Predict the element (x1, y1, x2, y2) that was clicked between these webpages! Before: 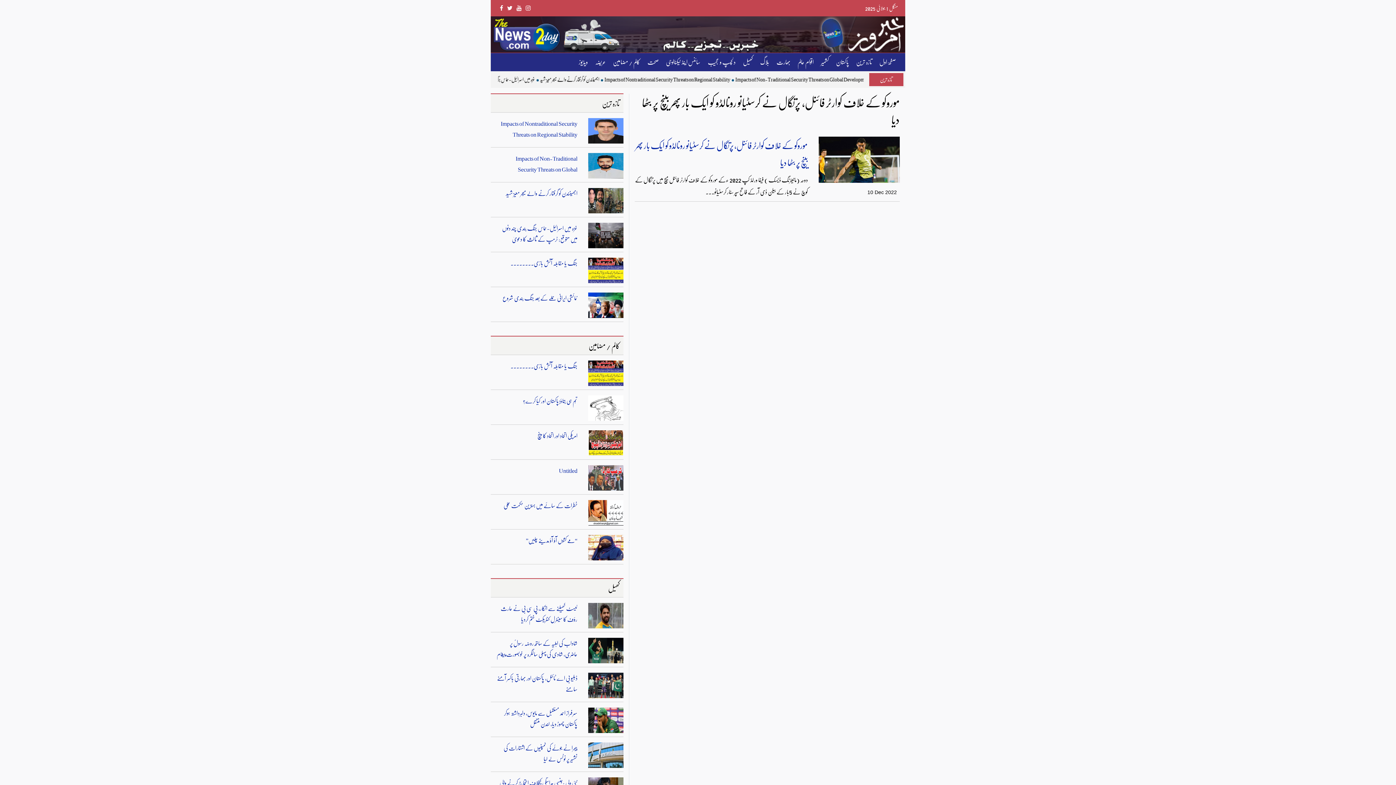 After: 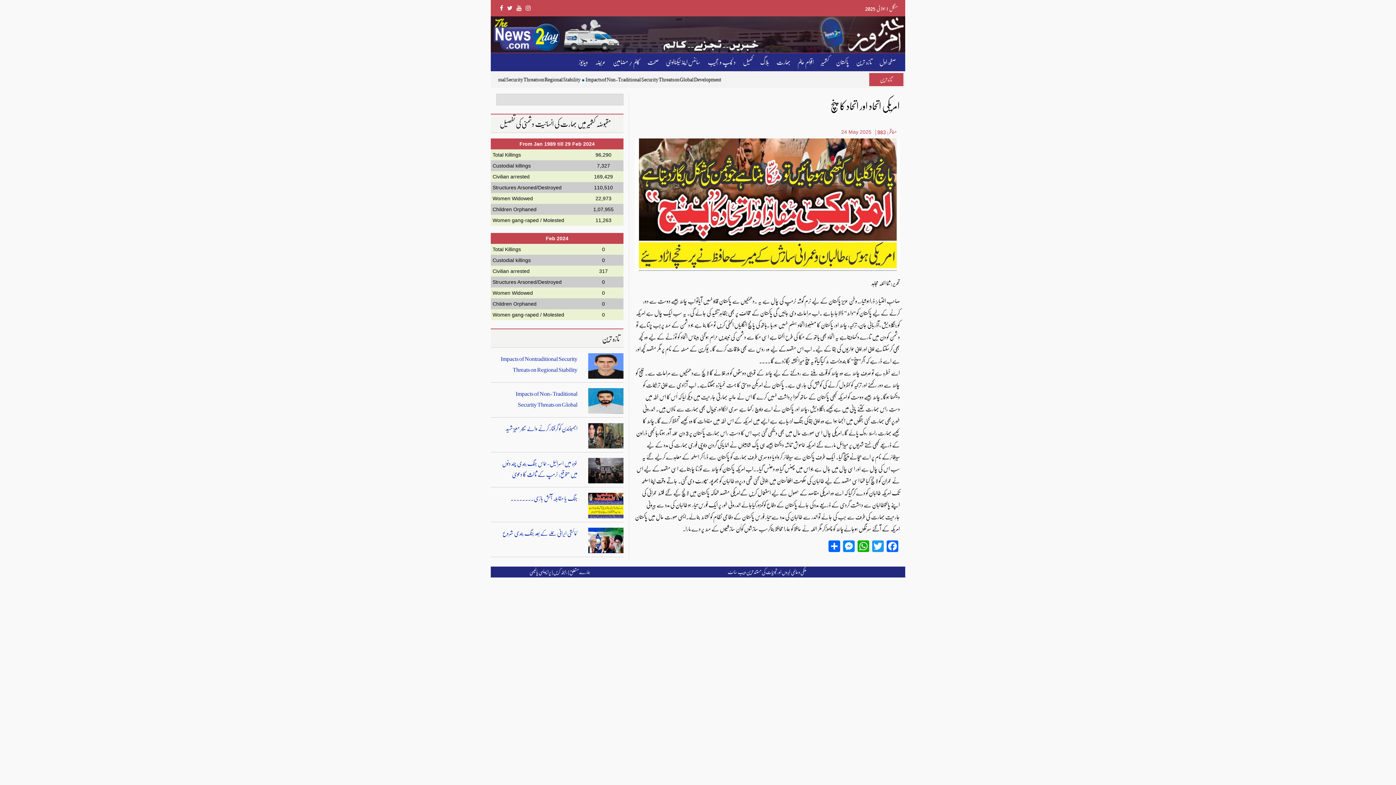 Action: bbox: (537, 428, 577, 442) label: امریکی اتحاد اور اتحاد کا پنچ